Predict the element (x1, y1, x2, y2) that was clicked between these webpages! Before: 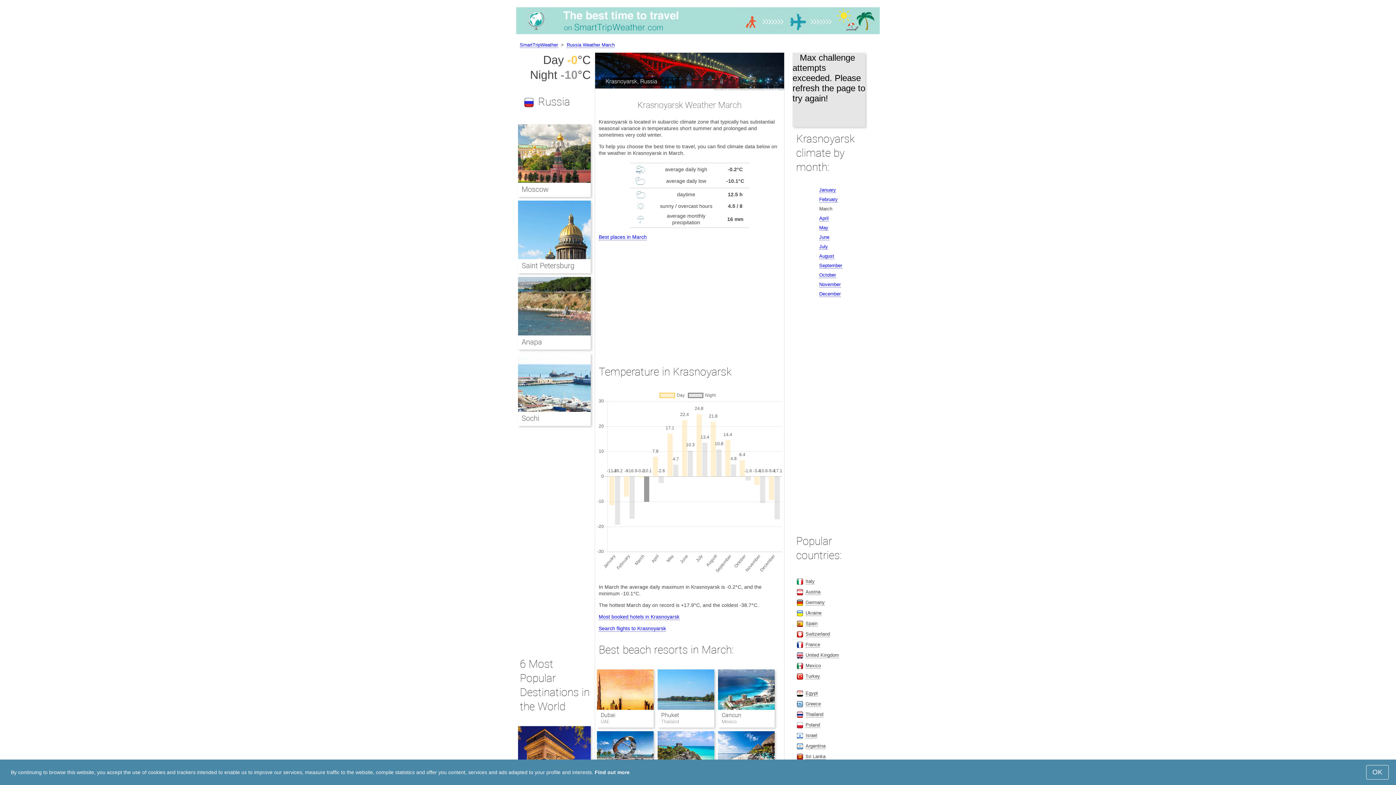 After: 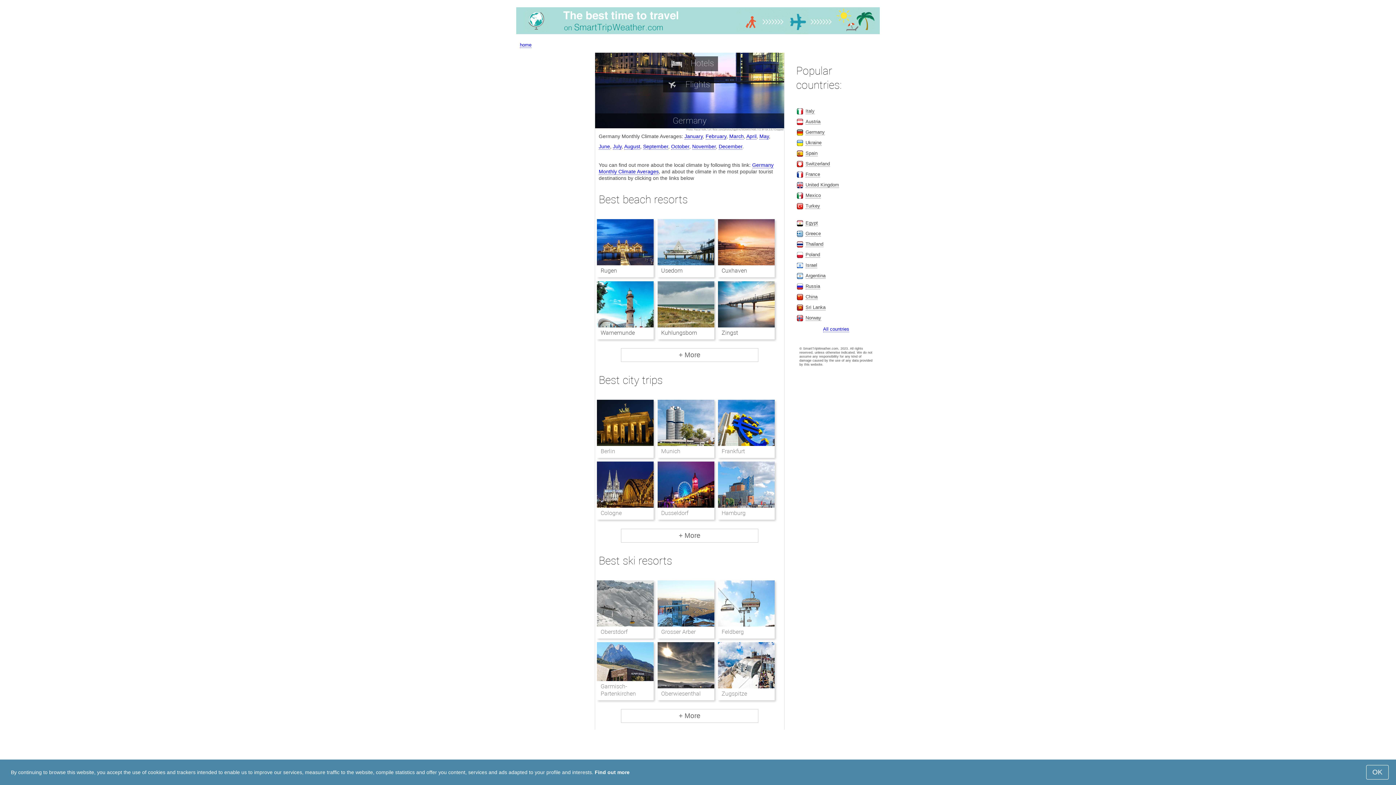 Action: bbox: (805, 599, 825, 605) label: Germany